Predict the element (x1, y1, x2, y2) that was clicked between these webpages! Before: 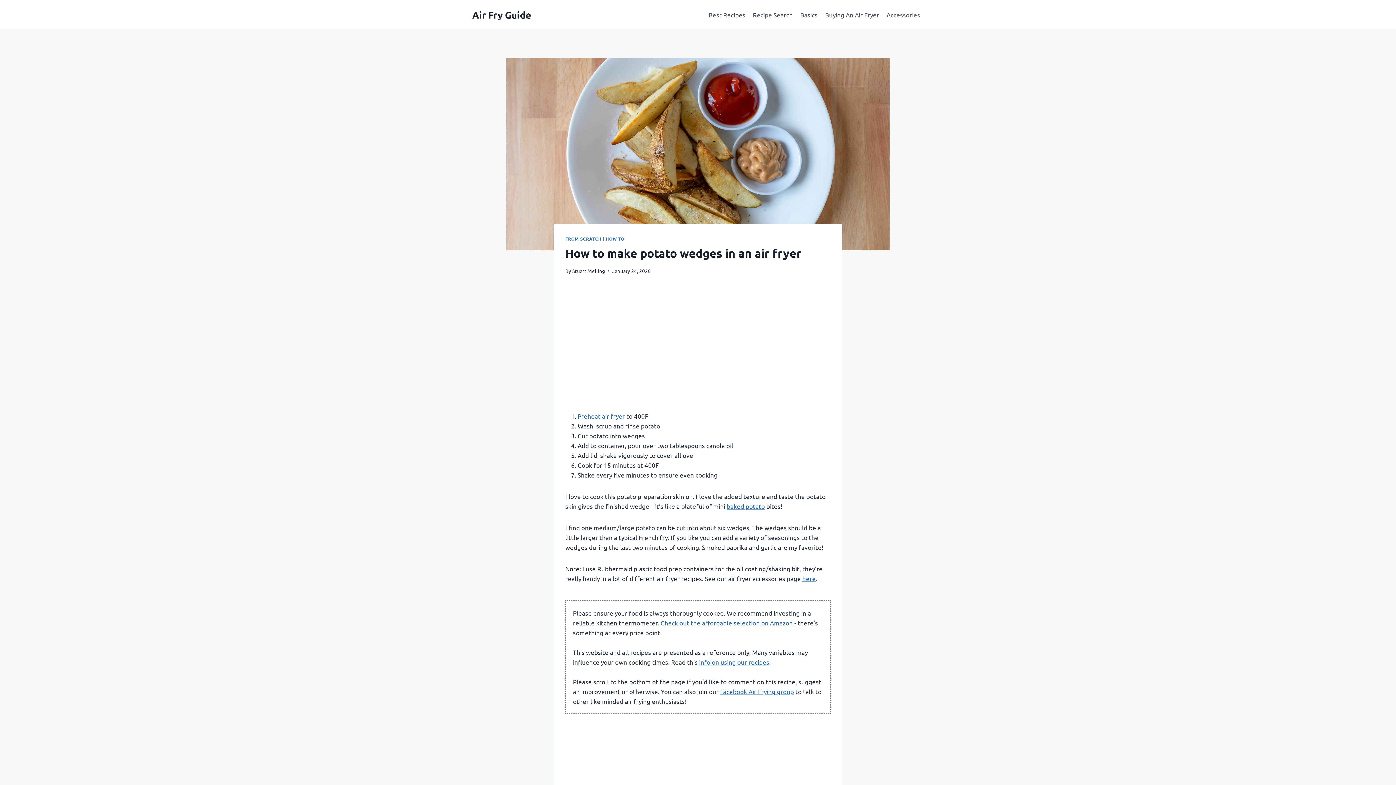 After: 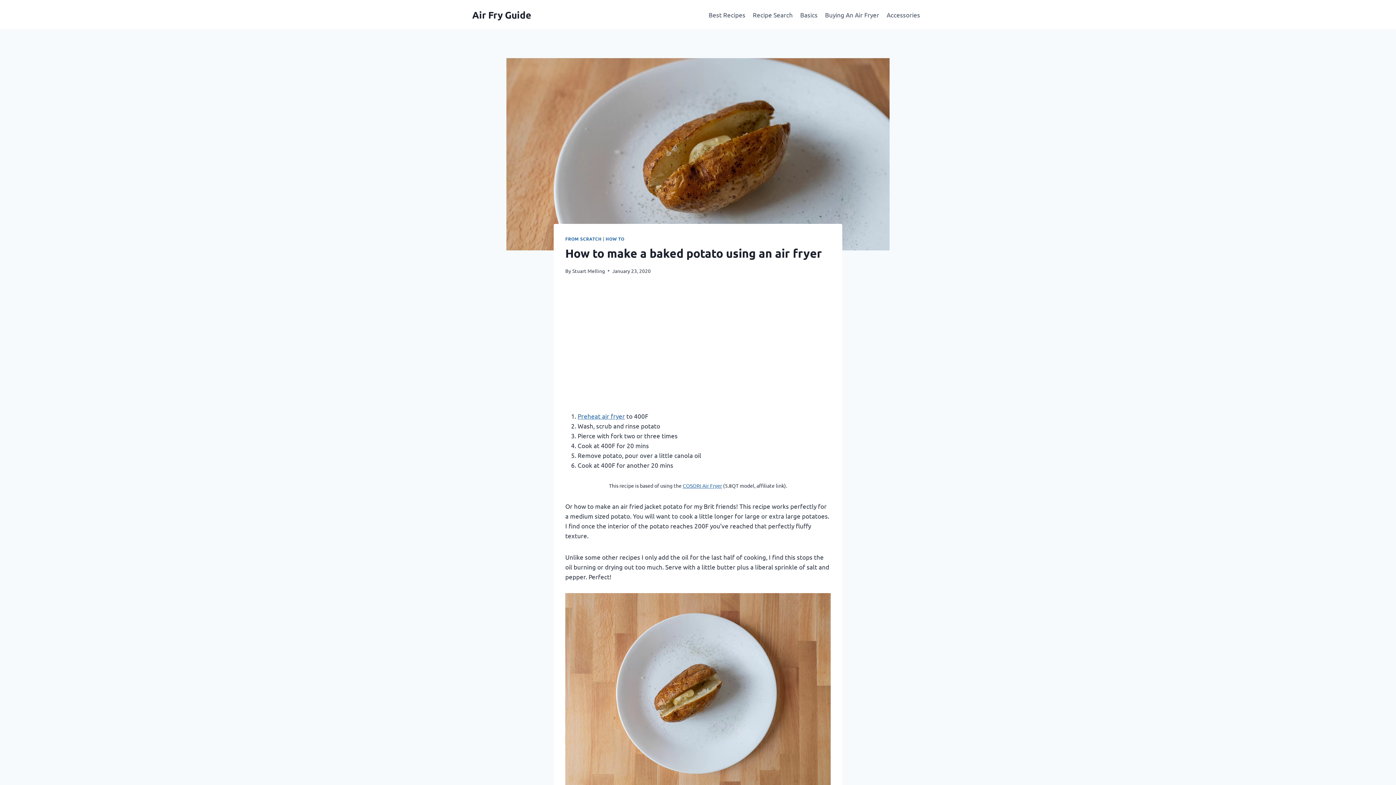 Action: bbox: (726, 502, 765, 510) label: baked potato